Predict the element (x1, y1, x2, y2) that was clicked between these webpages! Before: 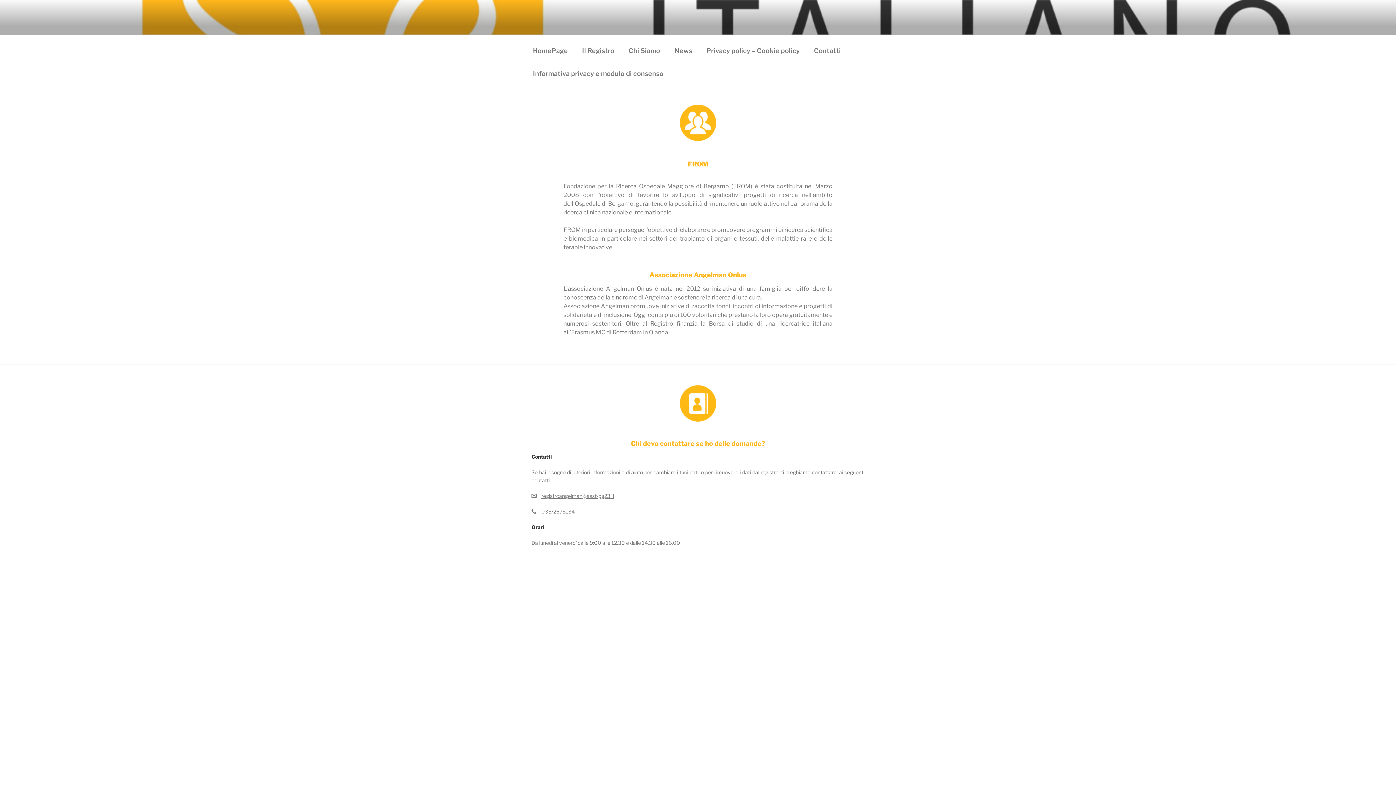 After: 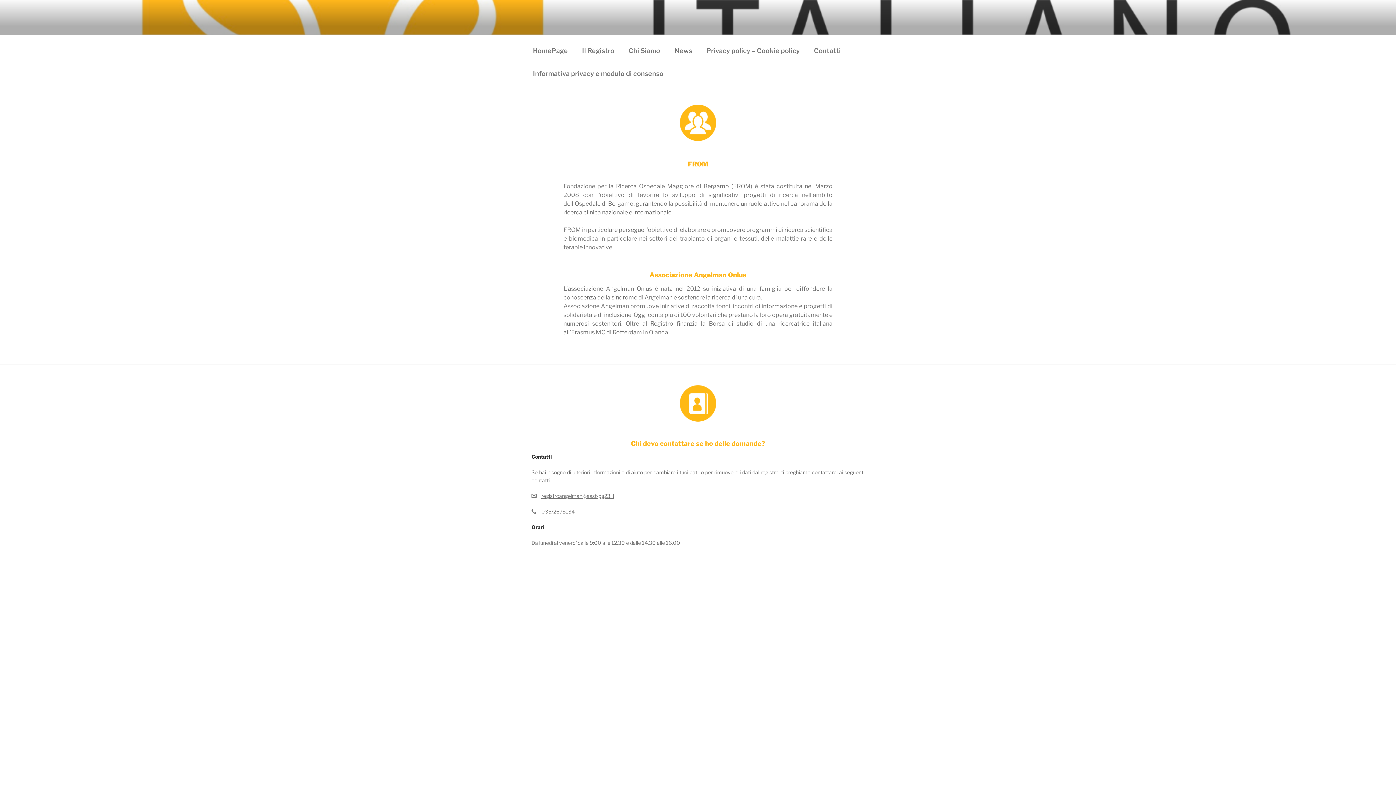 Action: label: 035/2675134 bbox: (541, 508, 574, 514)